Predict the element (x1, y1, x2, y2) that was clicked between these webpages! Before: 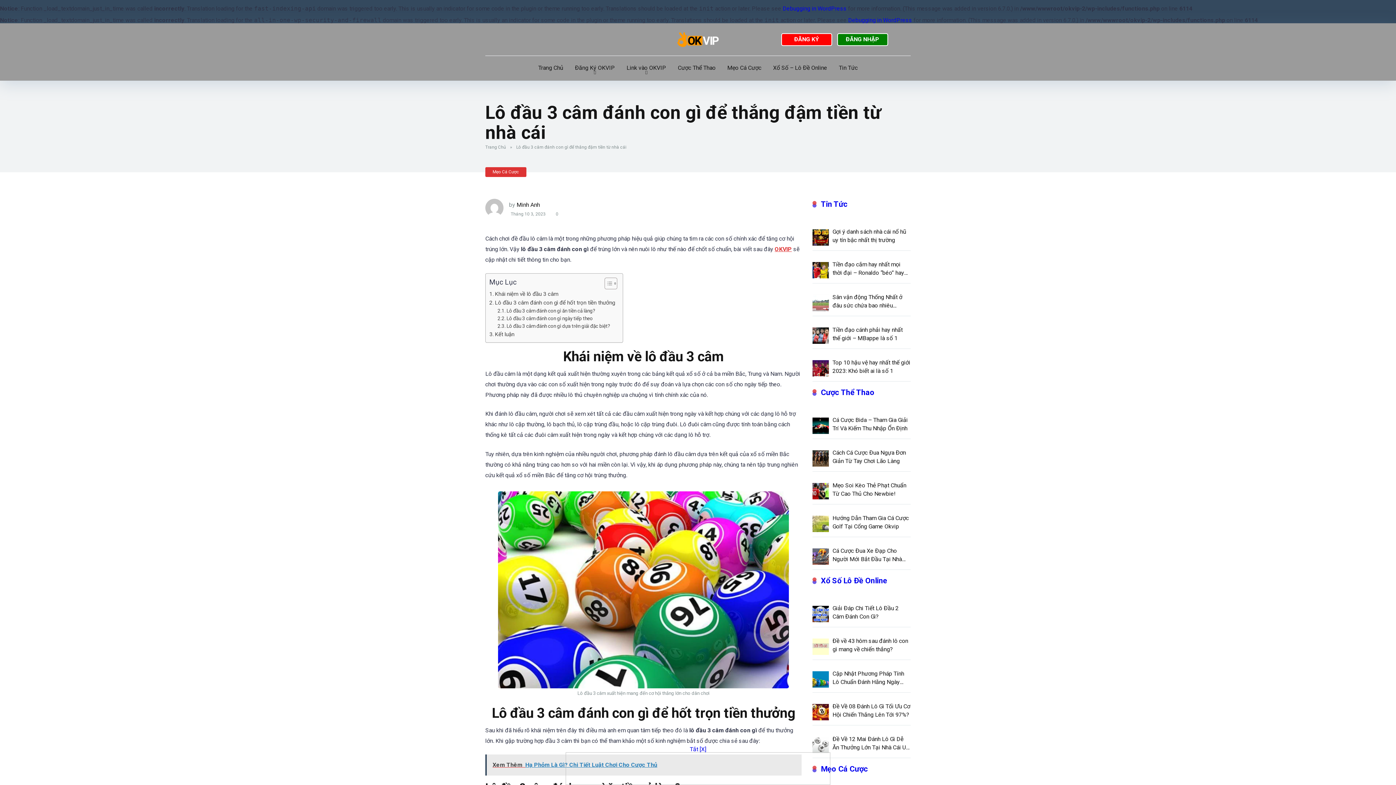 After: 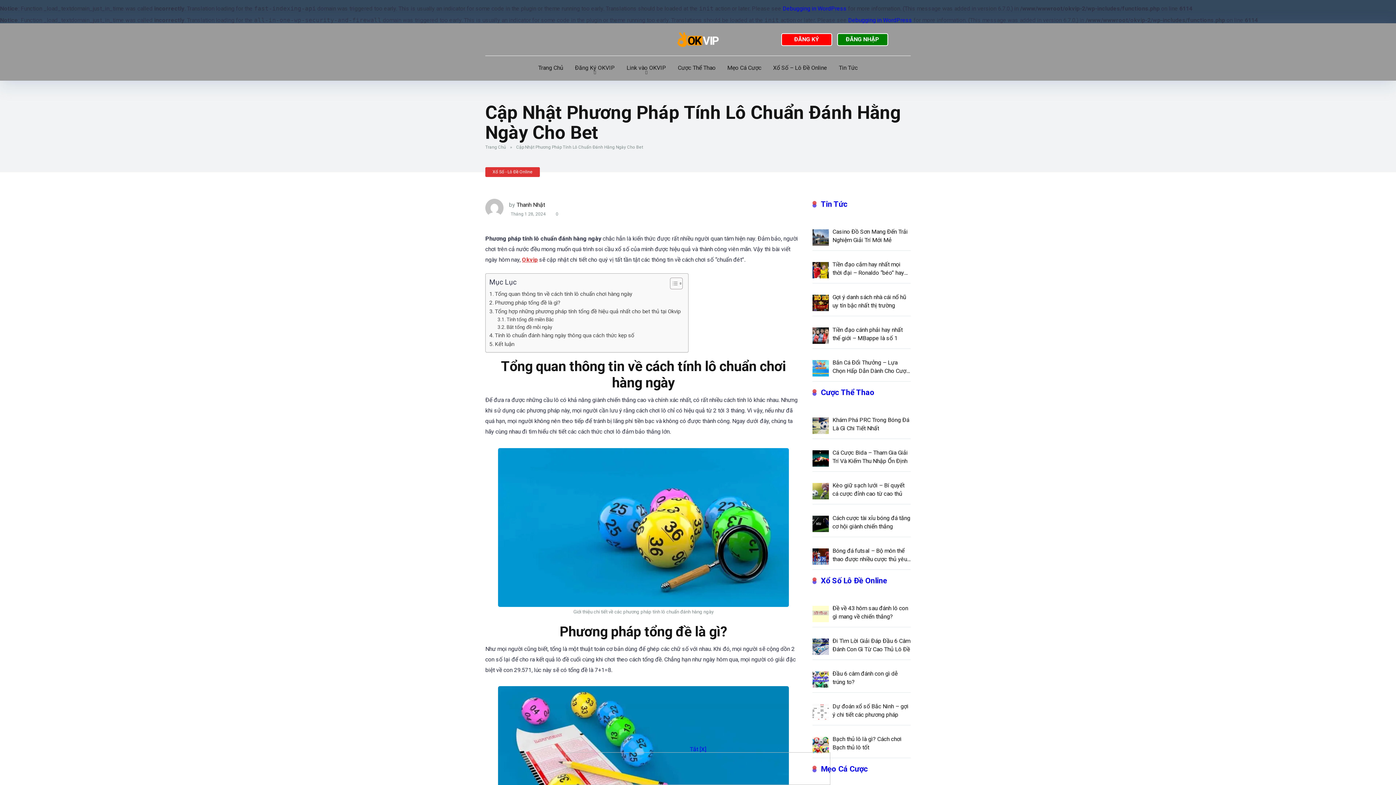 Action: bbox: (832, 666, 910, 686) label: Cập Nhật Phương Pháp Tính Lô Chuẩn Đánh Hằng Ngày Cho Bet